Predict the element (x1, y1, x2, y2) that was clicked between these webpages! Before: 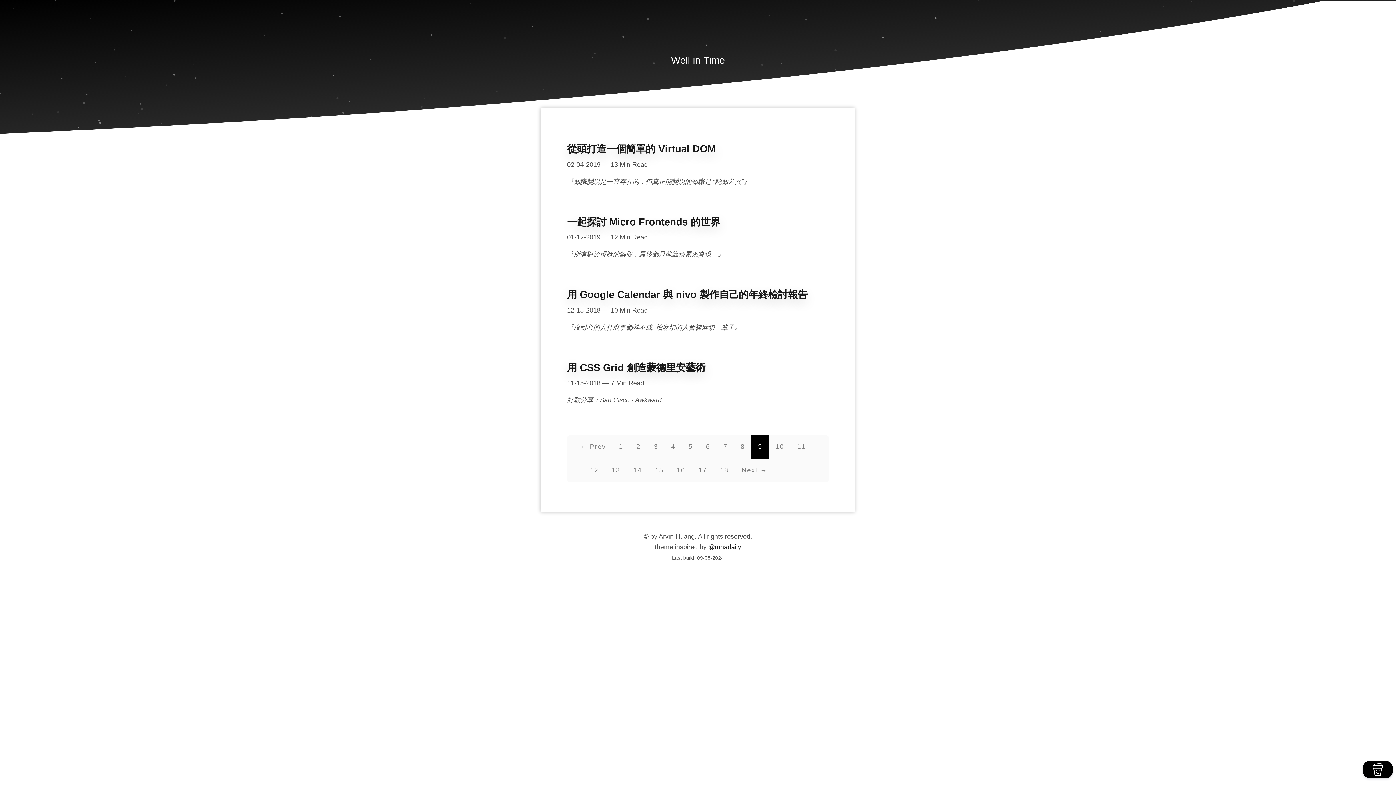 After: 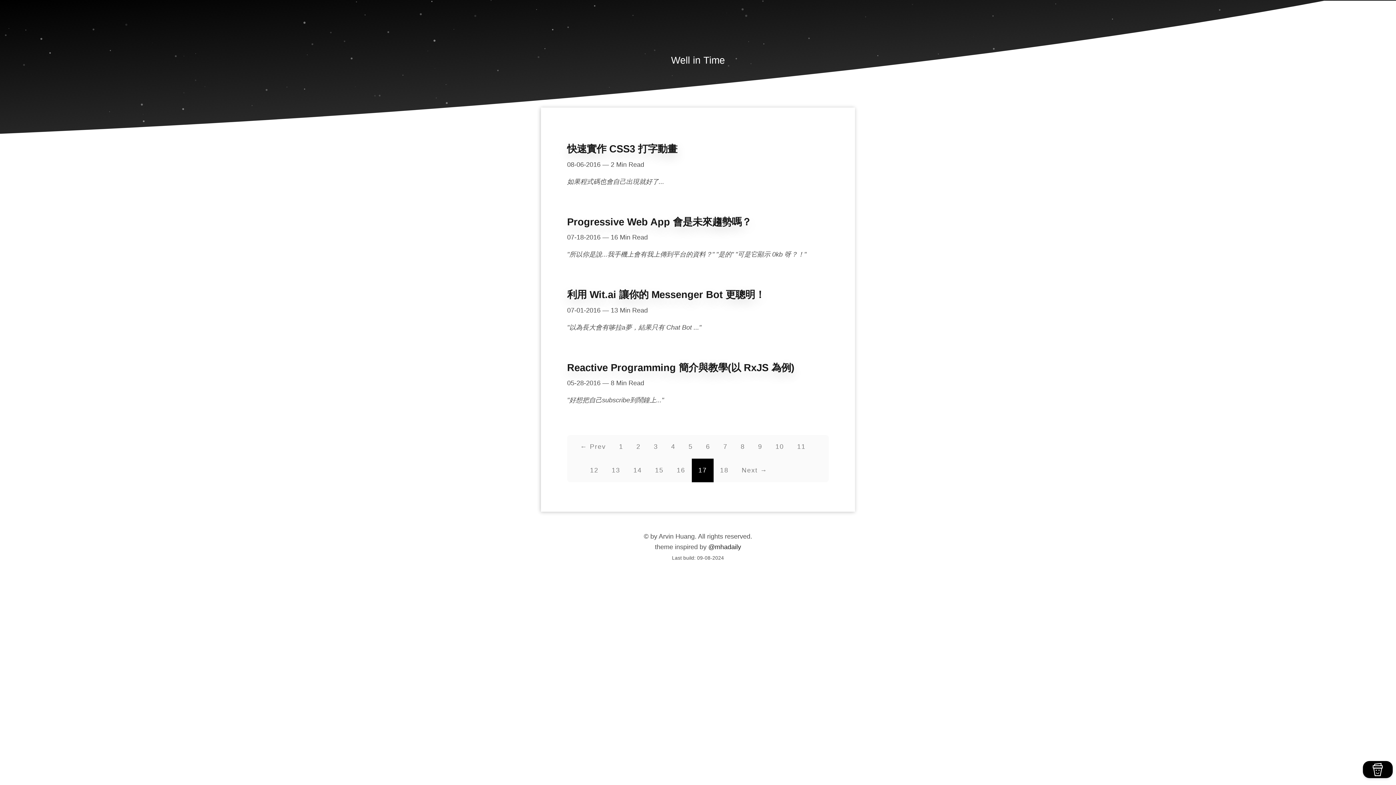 Action: label: 17 bbox: (692, 458, 713, 482)